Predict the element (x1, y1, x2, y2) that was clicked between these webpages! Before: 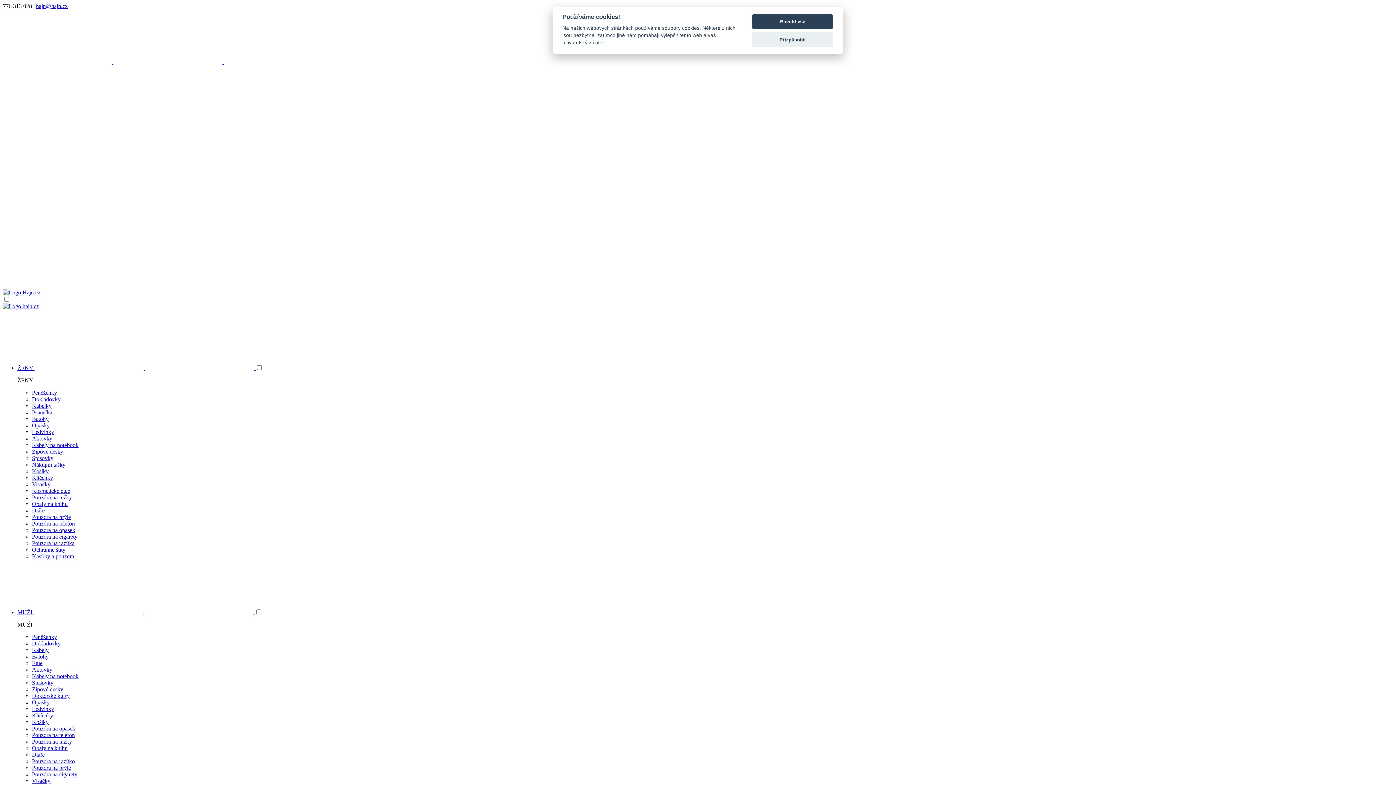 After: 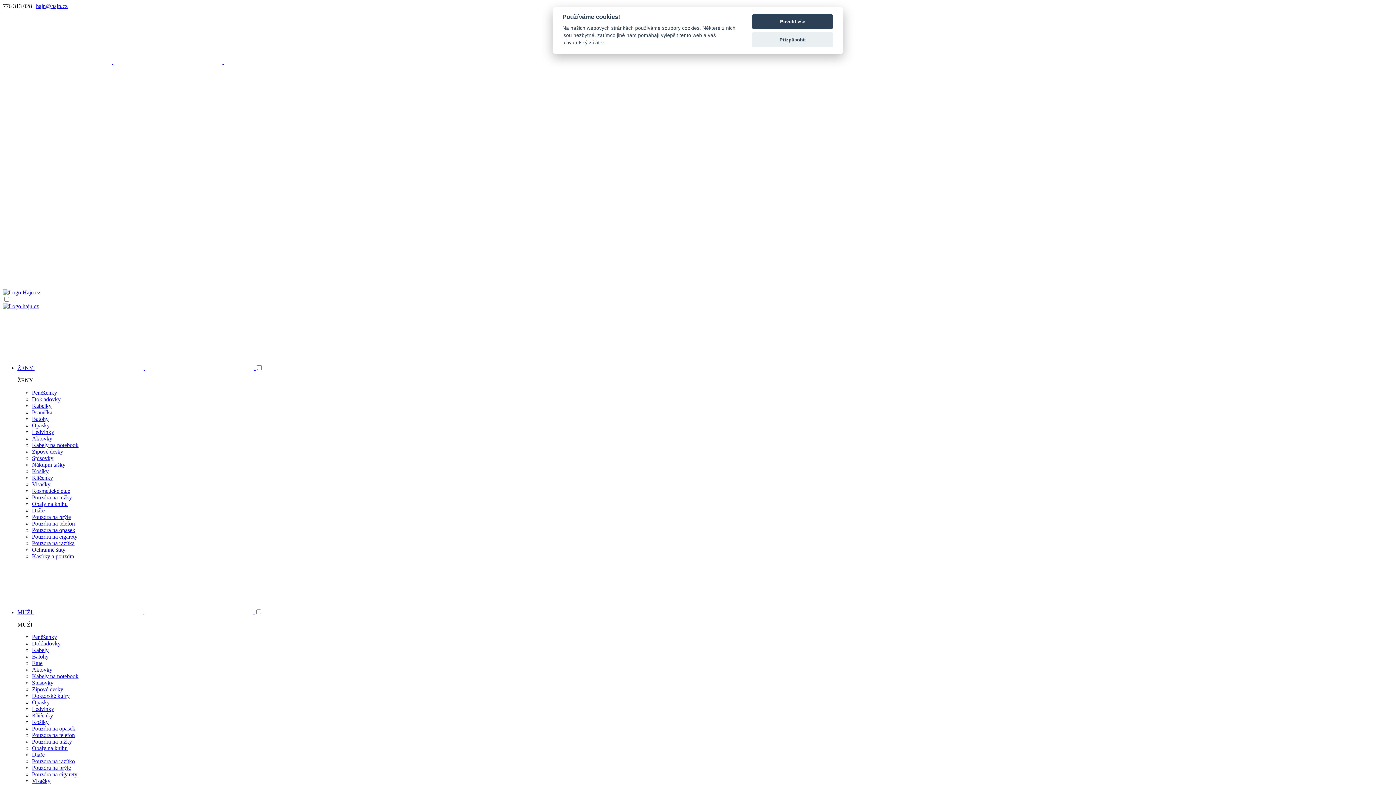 Action: bbox: (36, 2, 67, 9) label: hajn@hajn.cz